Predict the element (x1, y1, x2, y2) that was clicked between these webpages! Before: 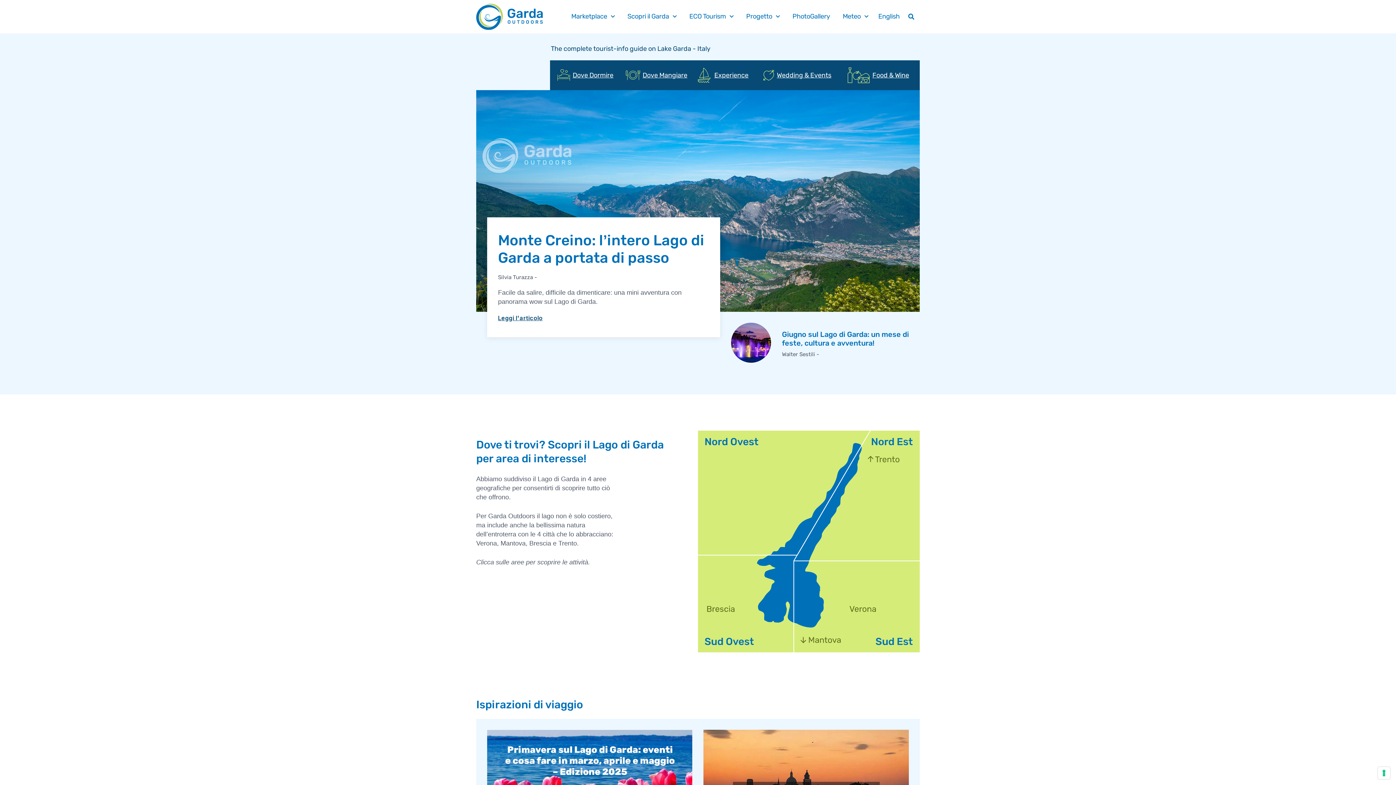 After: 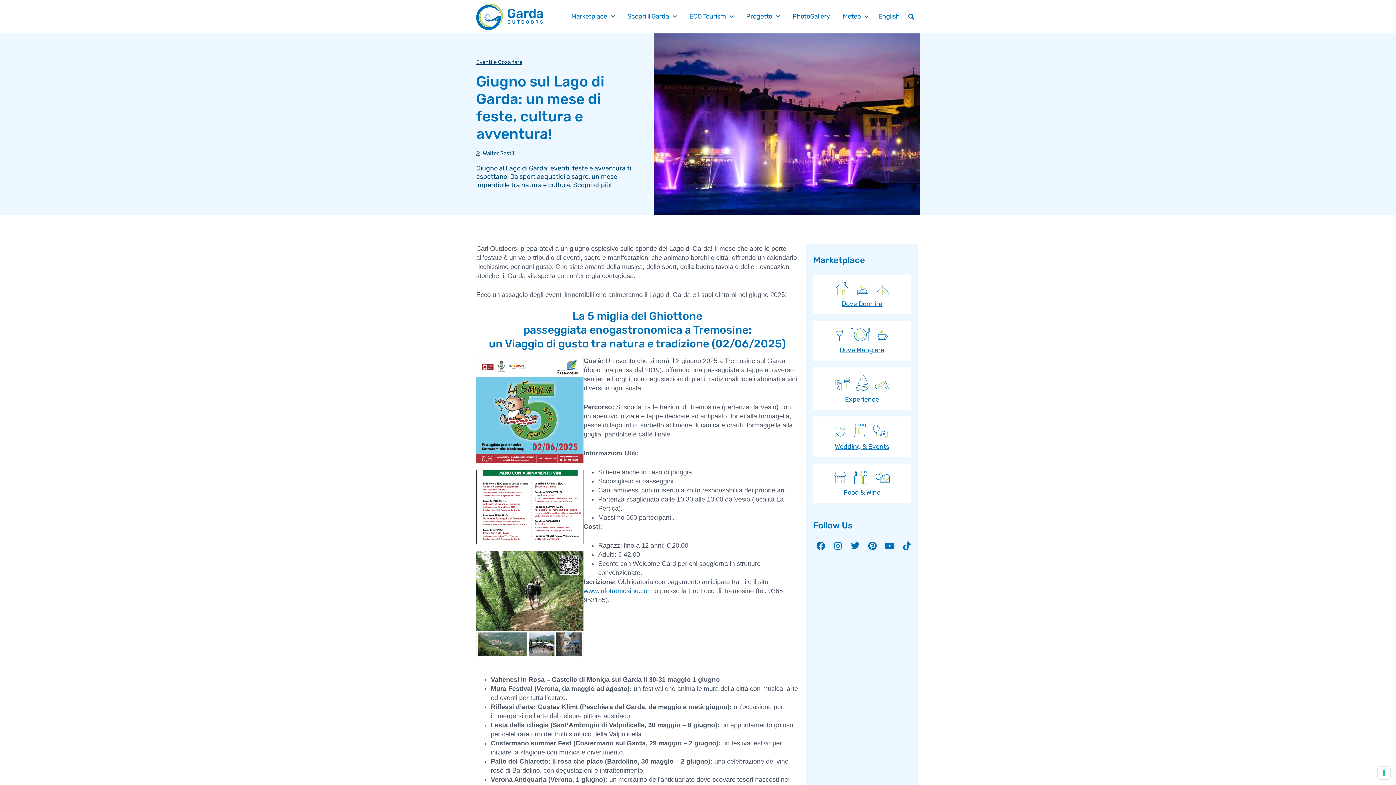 Action: bbox: (731, 322, 771, 365)